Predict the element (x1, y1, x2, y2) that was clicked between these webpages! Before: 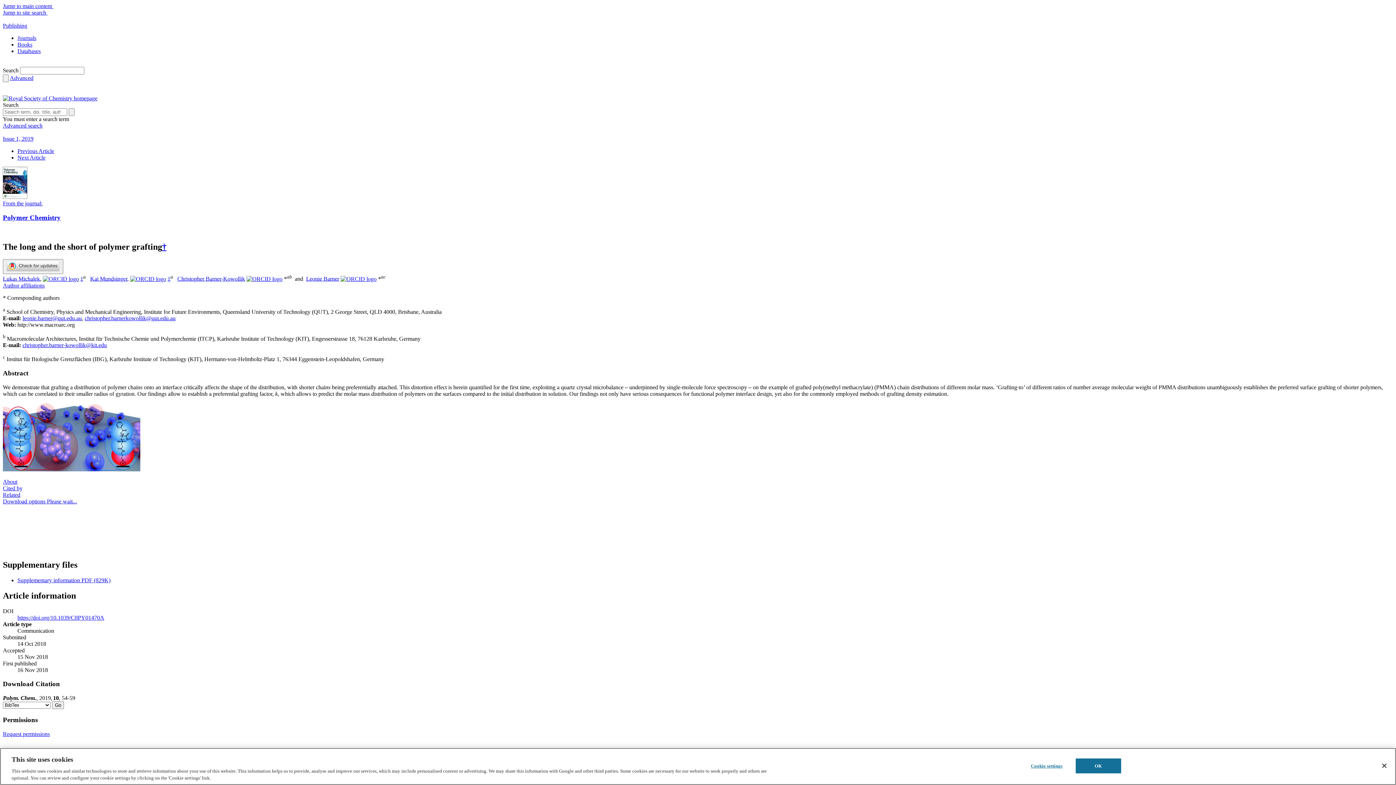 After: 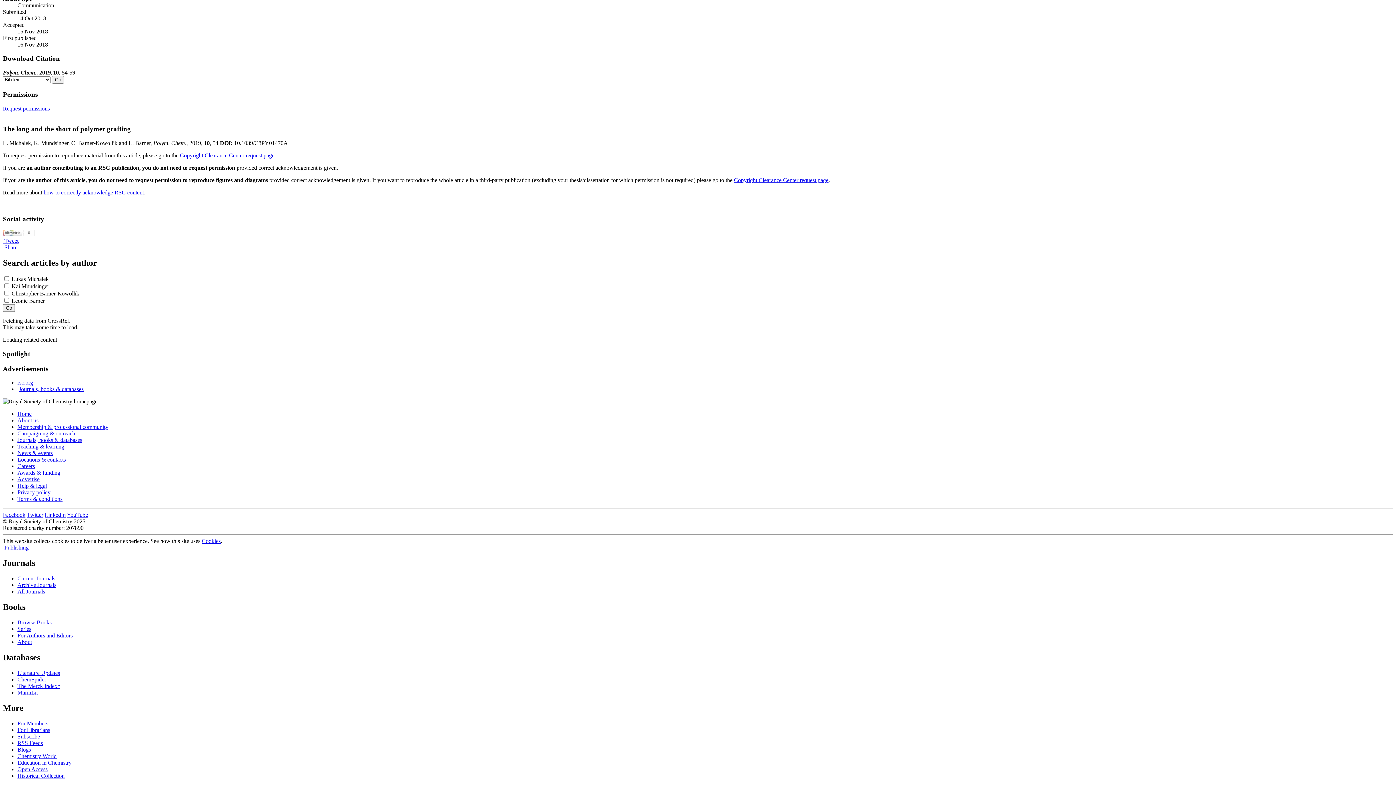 Action: bbox: (2, 485, 22, 491) label: Cited by